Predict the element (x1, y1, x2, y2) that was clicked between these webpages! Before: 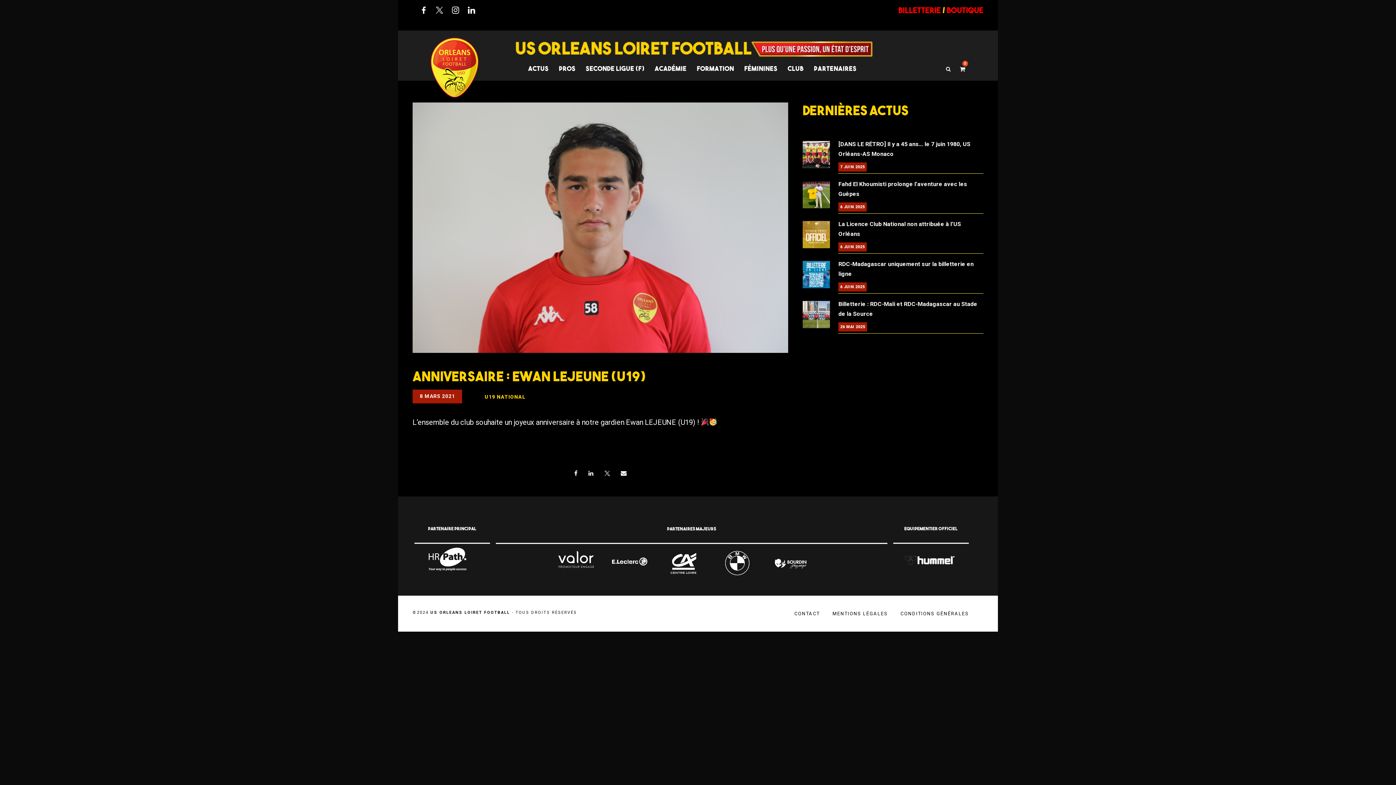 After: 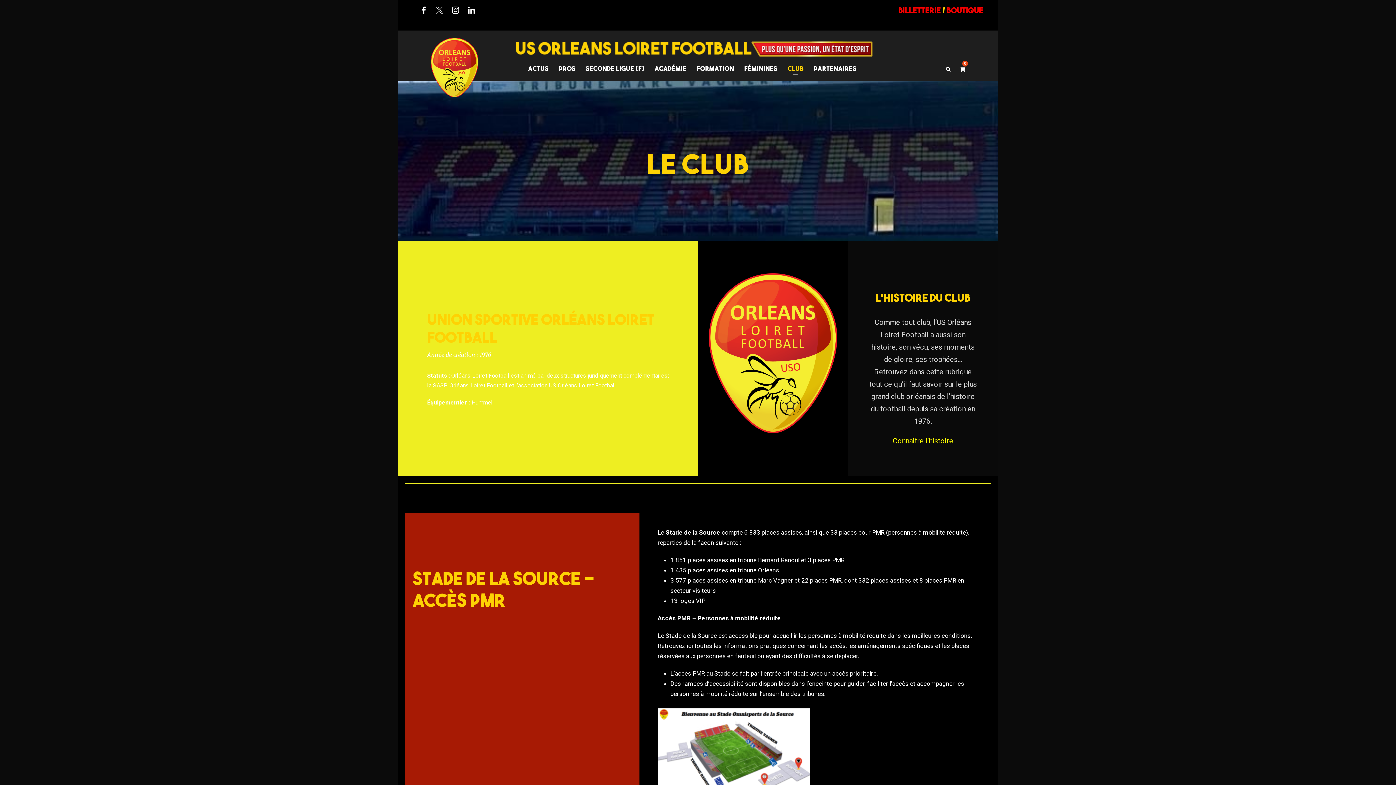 Action: bbox: (787, 63, 803, 80) label: CLUB